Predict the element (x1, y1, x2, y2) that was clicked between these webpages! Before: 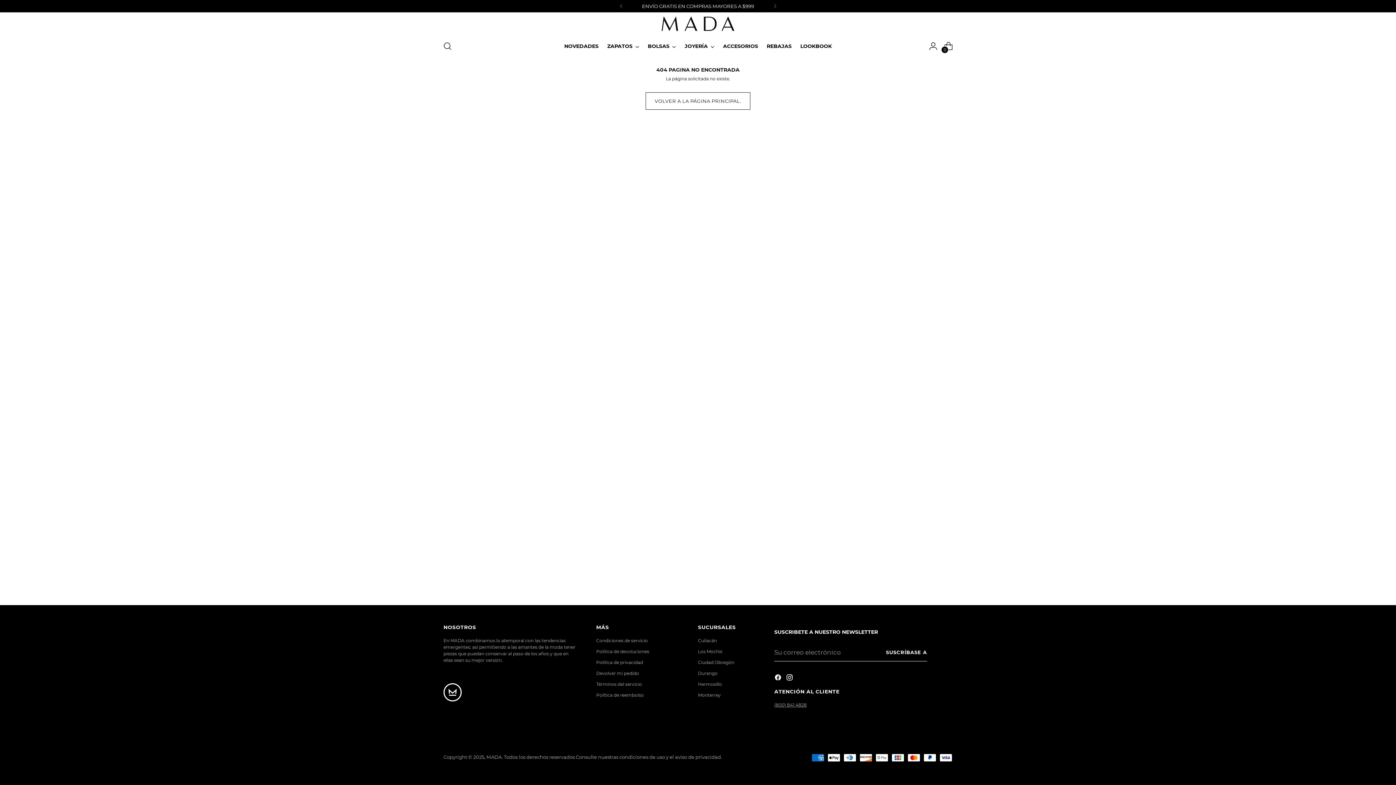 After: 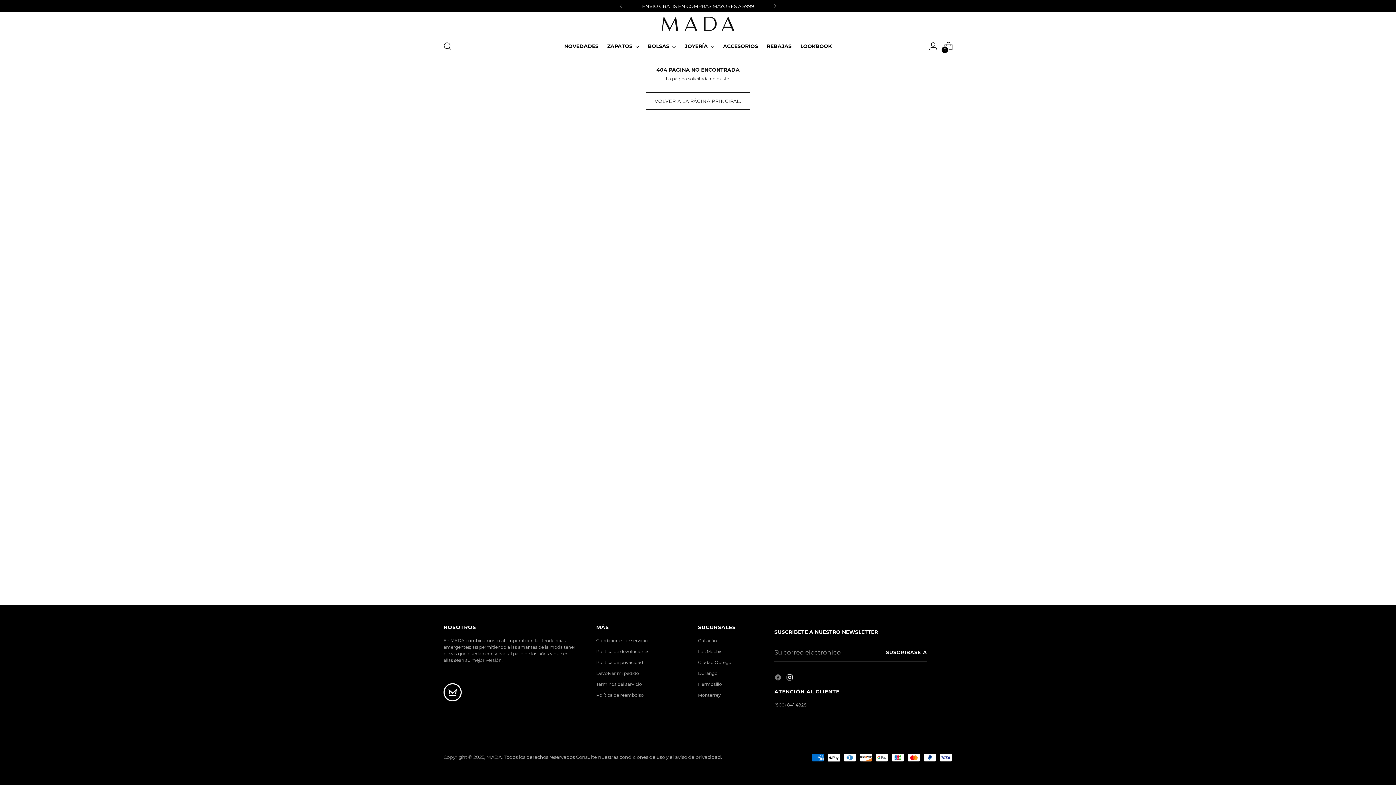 Action: bbox: (774, 674, 783, 684)